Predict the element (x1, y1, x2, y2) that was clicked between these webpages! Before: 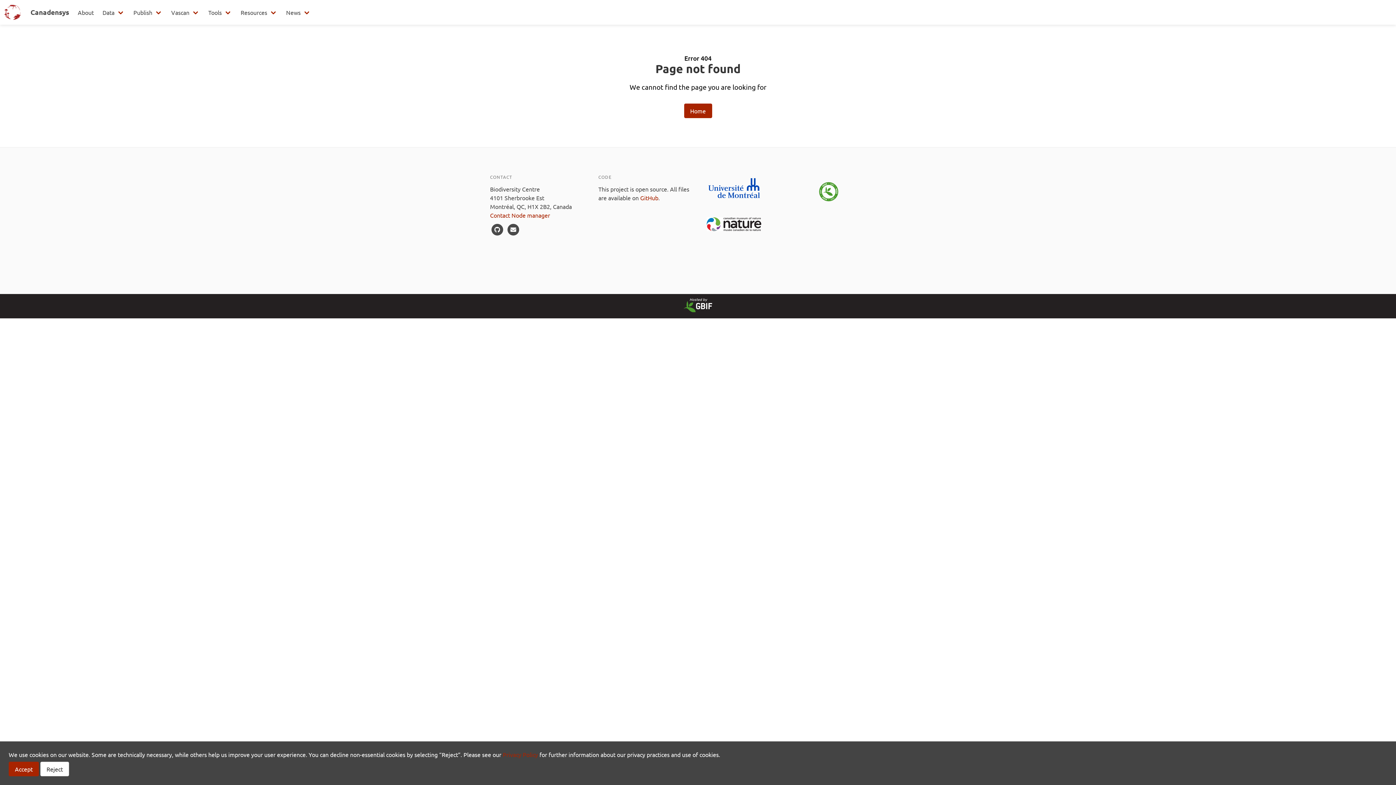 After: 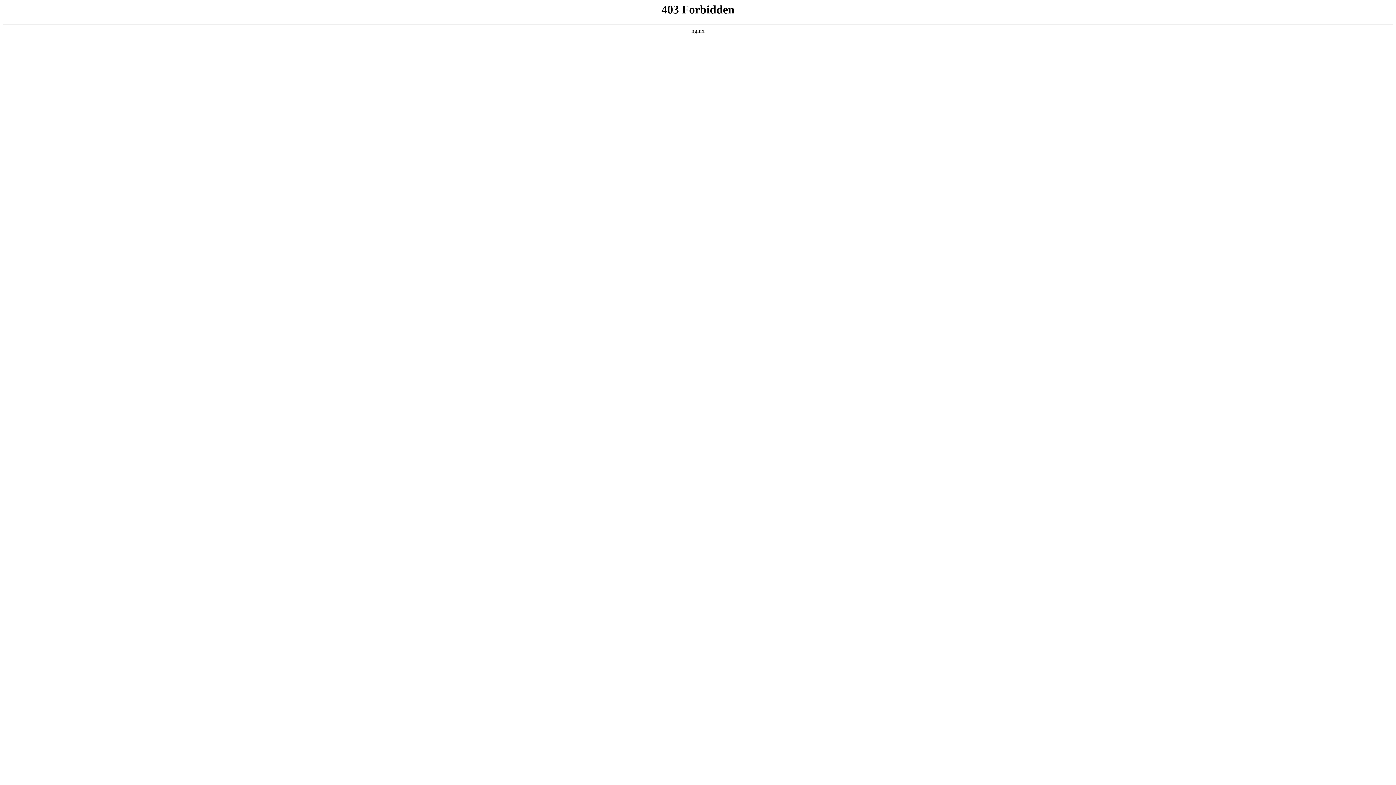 Action: bbox: (706, 242, 761, 249)